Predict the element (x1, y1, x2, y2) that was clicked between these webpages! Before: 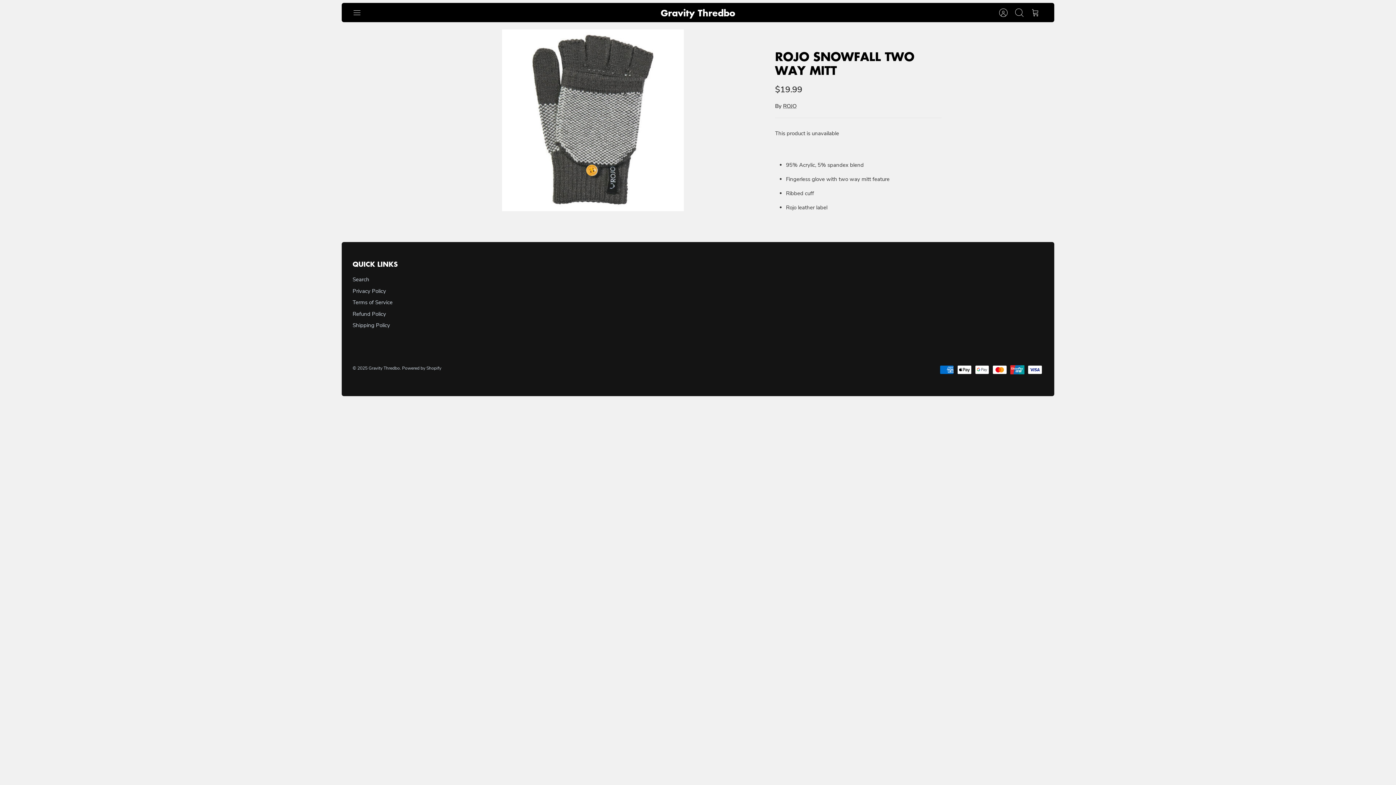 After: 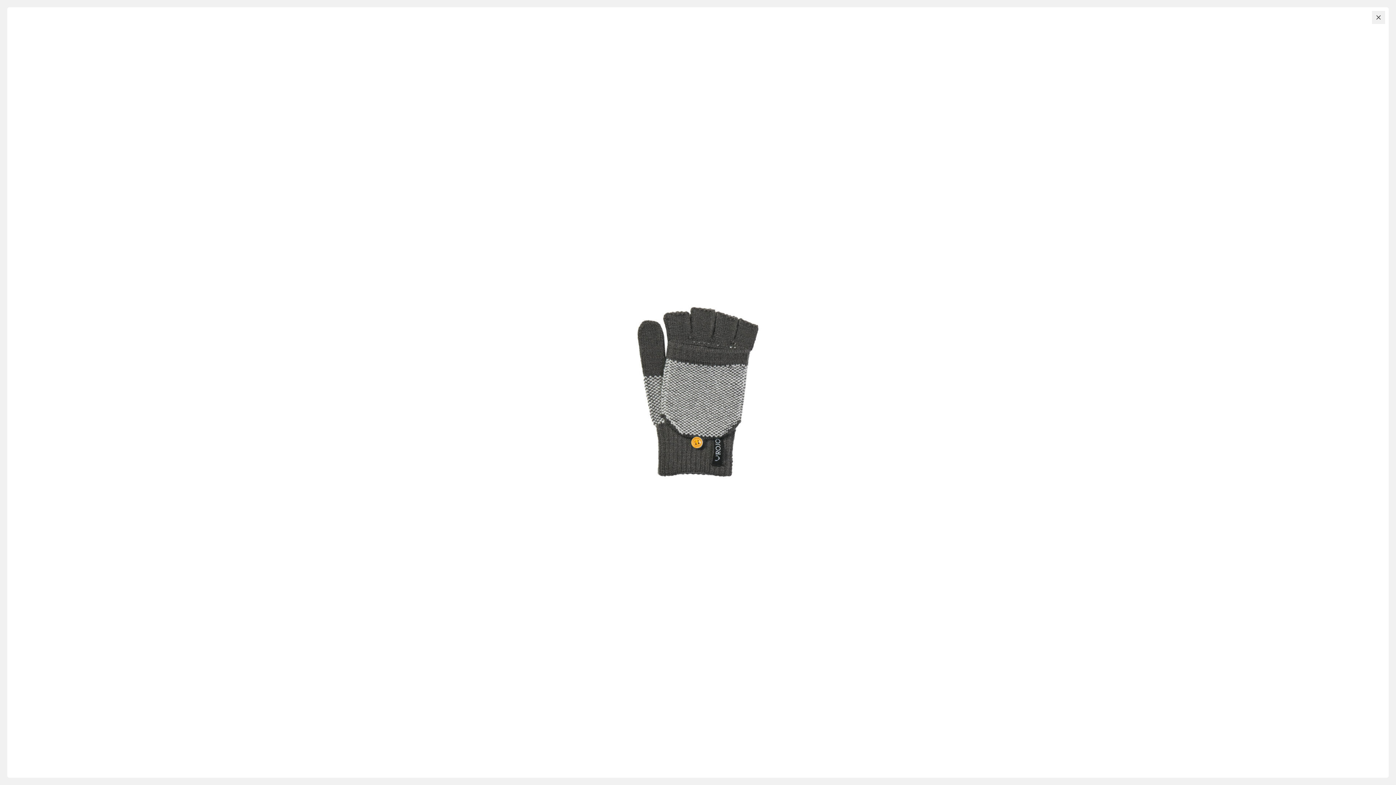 Action: bbox: (432, 29, 753, 211)